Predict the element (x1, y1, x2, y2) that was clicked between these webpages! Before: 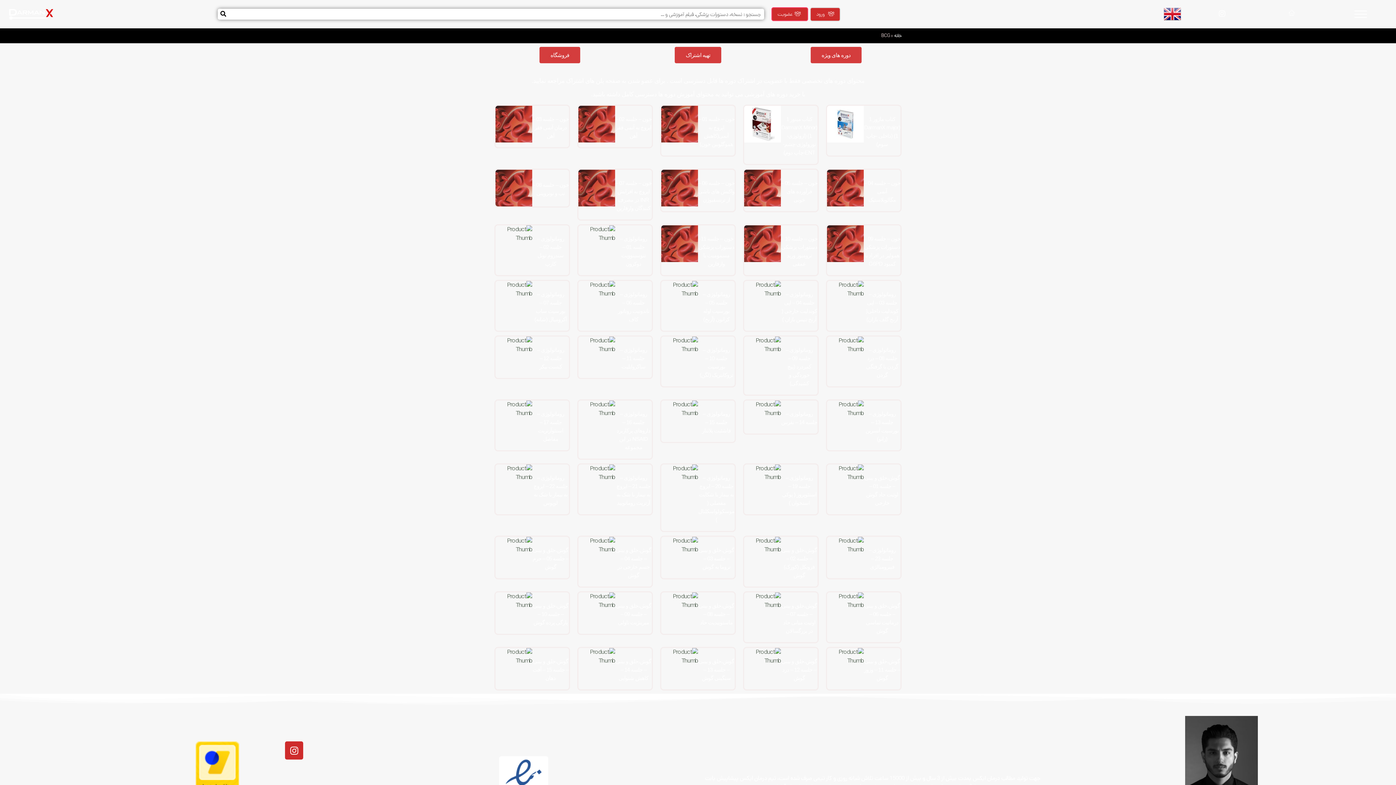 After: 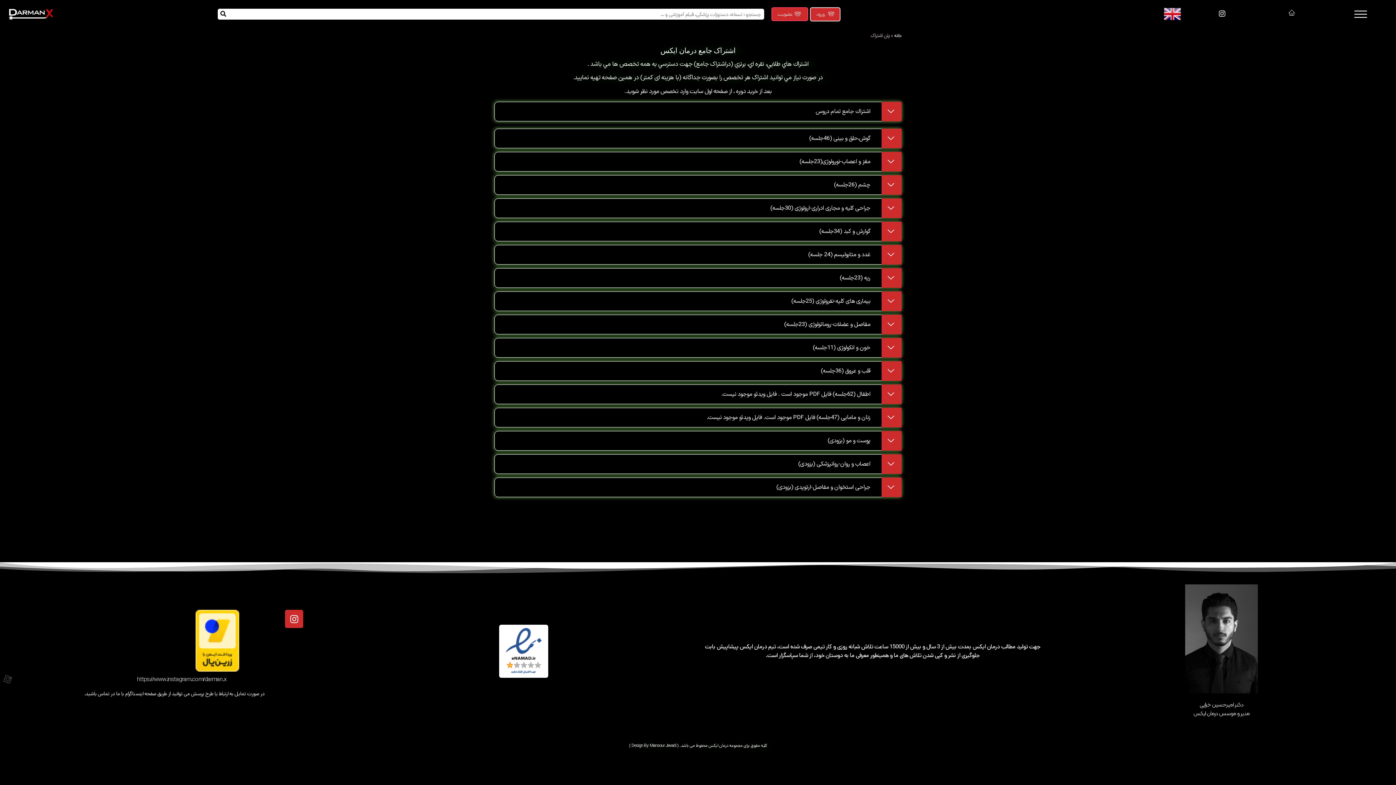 Action: label: خون – جلسه 08 – تب و نوتروپنی bbox: (532, 180, 569, 197)